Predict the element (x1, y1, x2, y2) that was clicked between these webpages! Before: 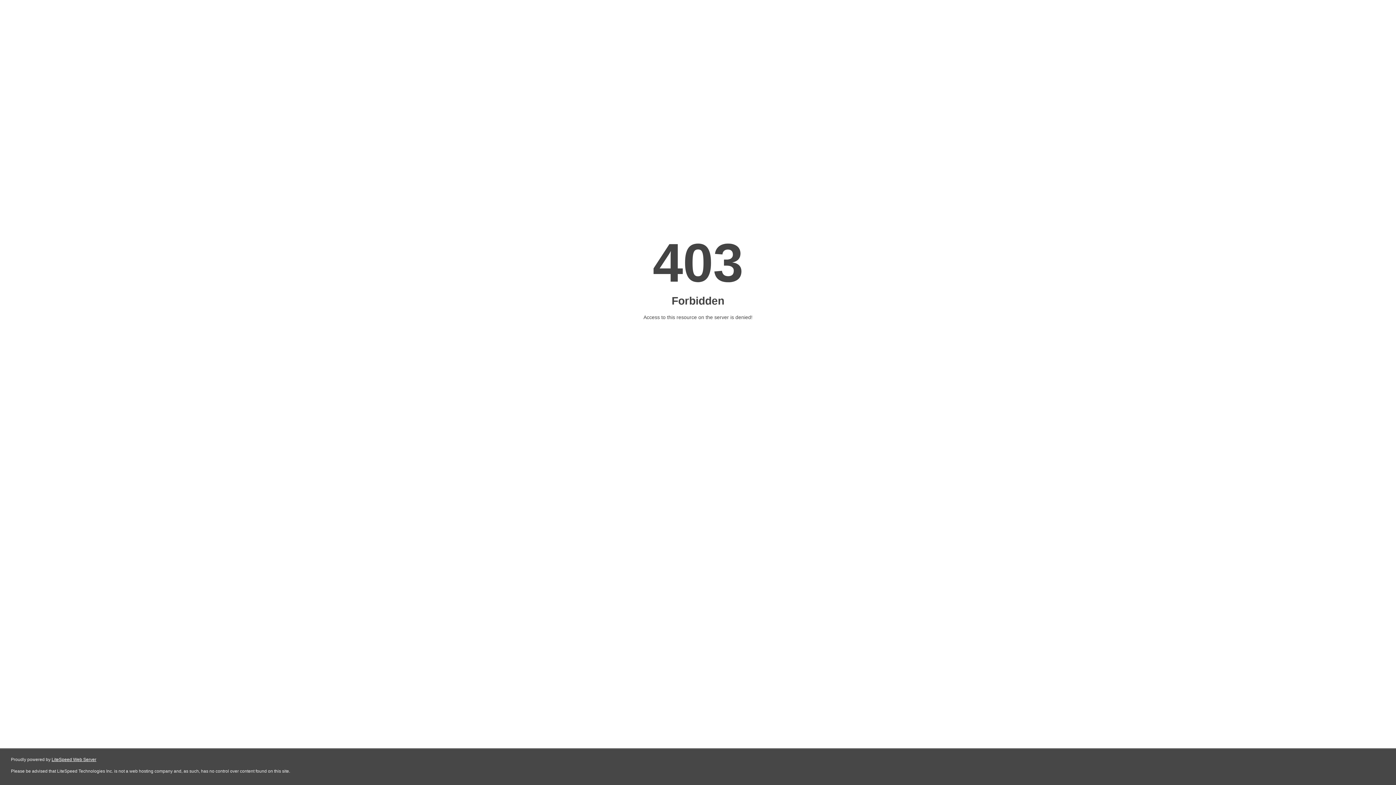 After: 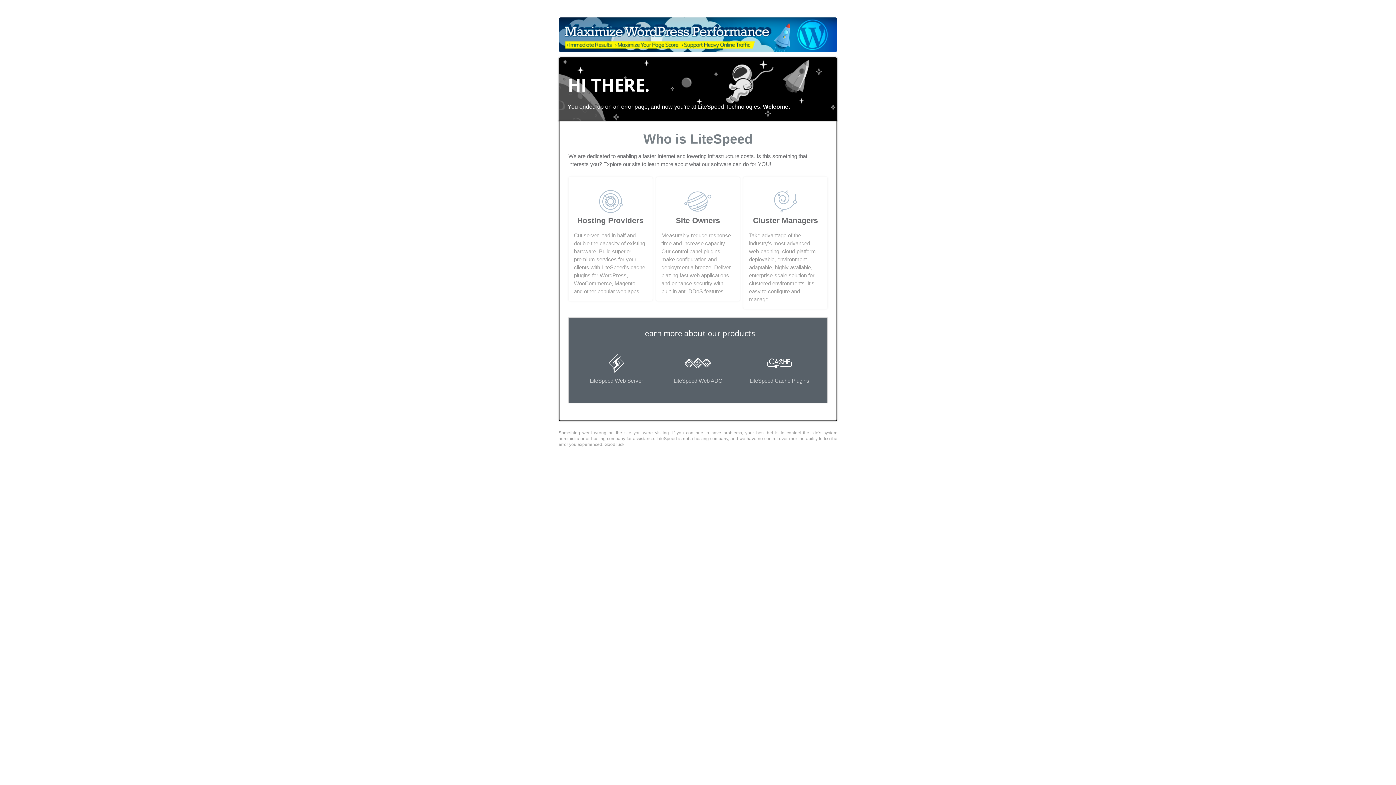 Action: bbox: (51, 757, 96, 762) label: LiteSpeed Web Server